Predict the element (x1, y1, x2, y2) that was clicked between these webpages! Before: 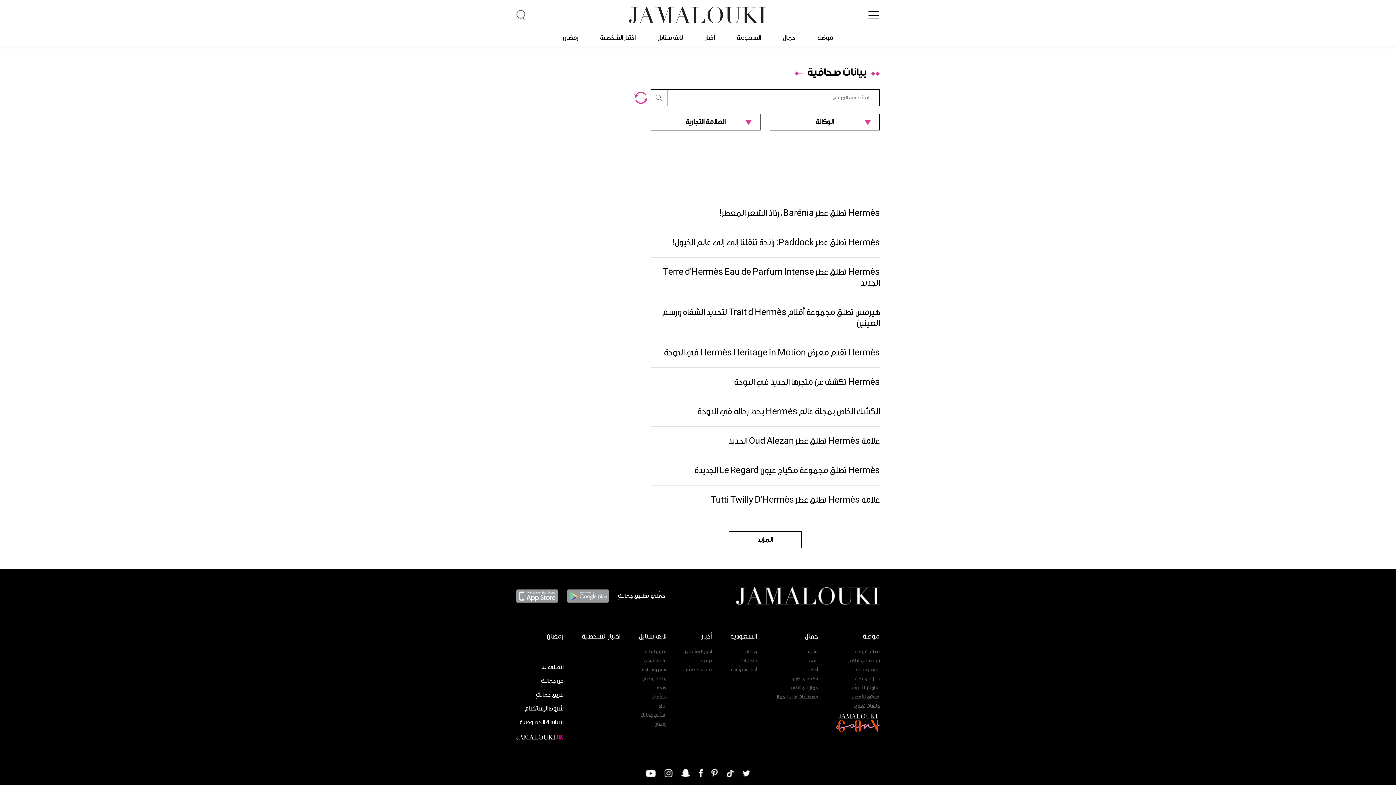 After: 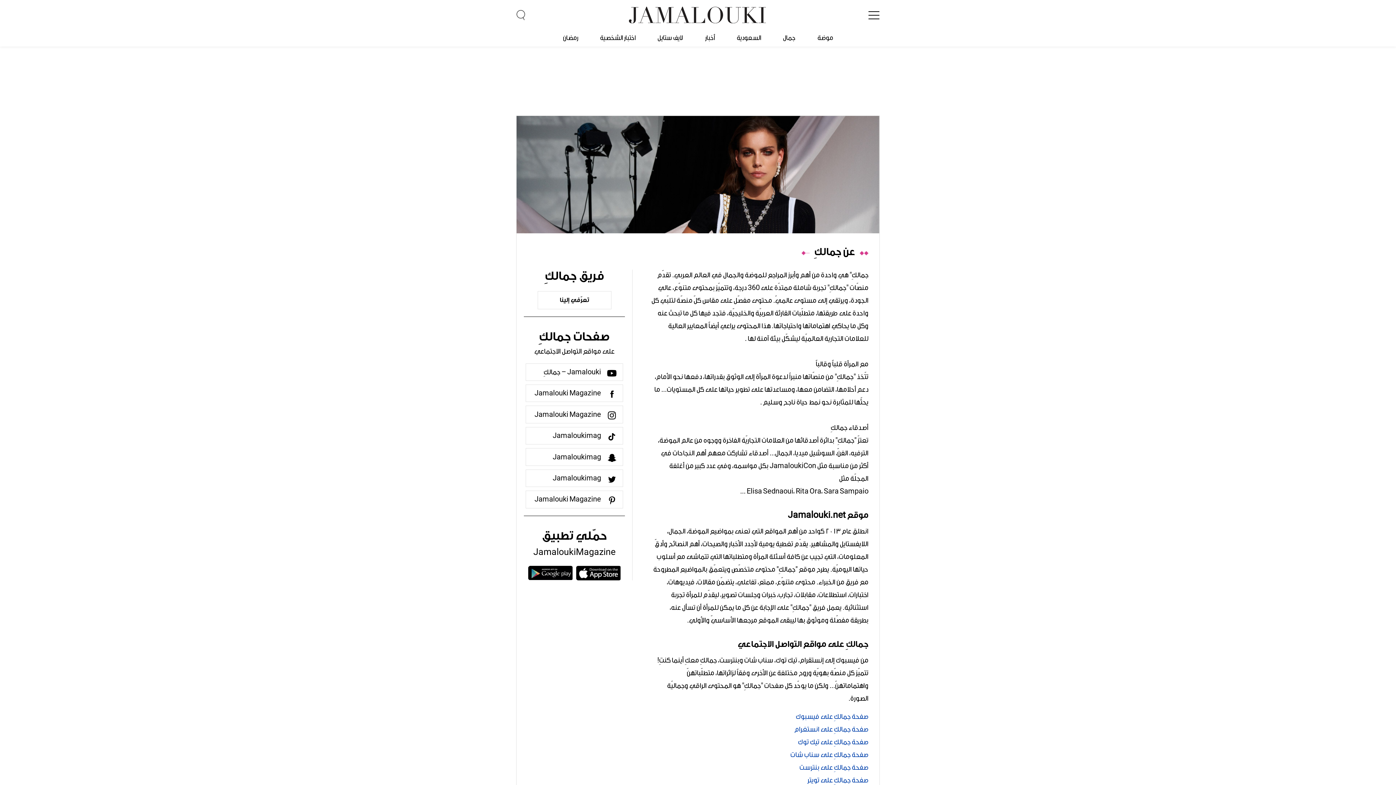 Action: bbox: (516, 677, 563, 685) label: عن جمالكِ